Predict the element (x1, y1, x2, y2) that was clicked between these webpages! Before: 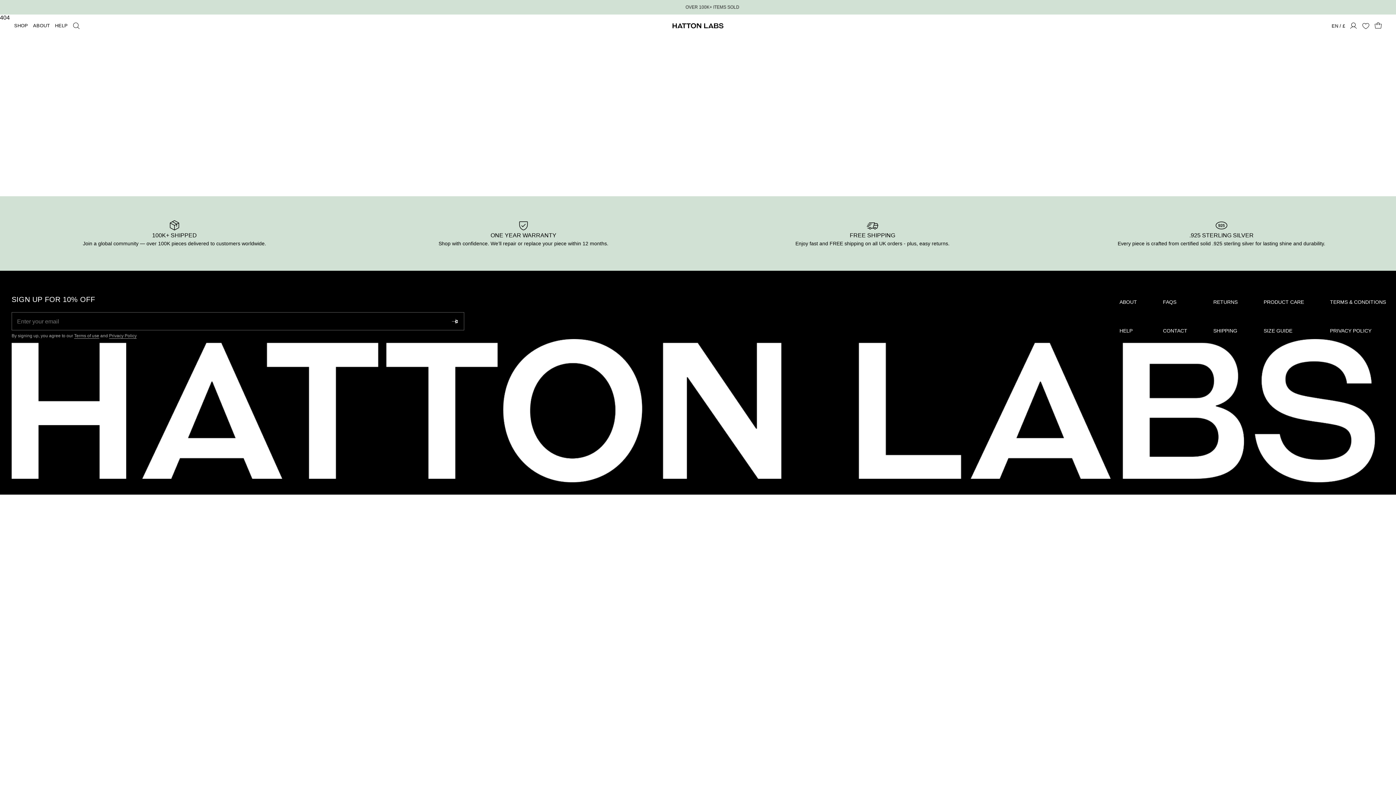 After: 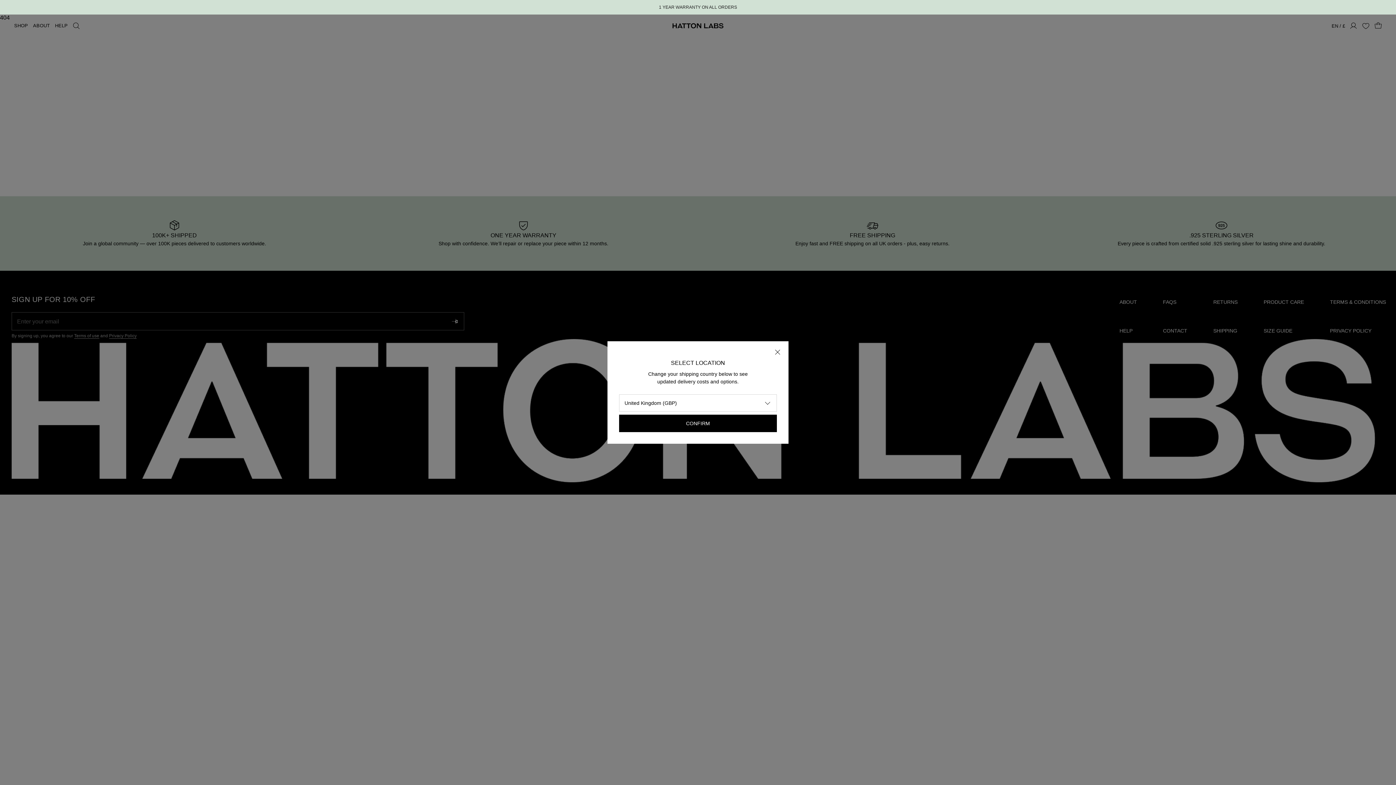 Action: bbox: (1329, 15, 1347, 35) label: EN / £